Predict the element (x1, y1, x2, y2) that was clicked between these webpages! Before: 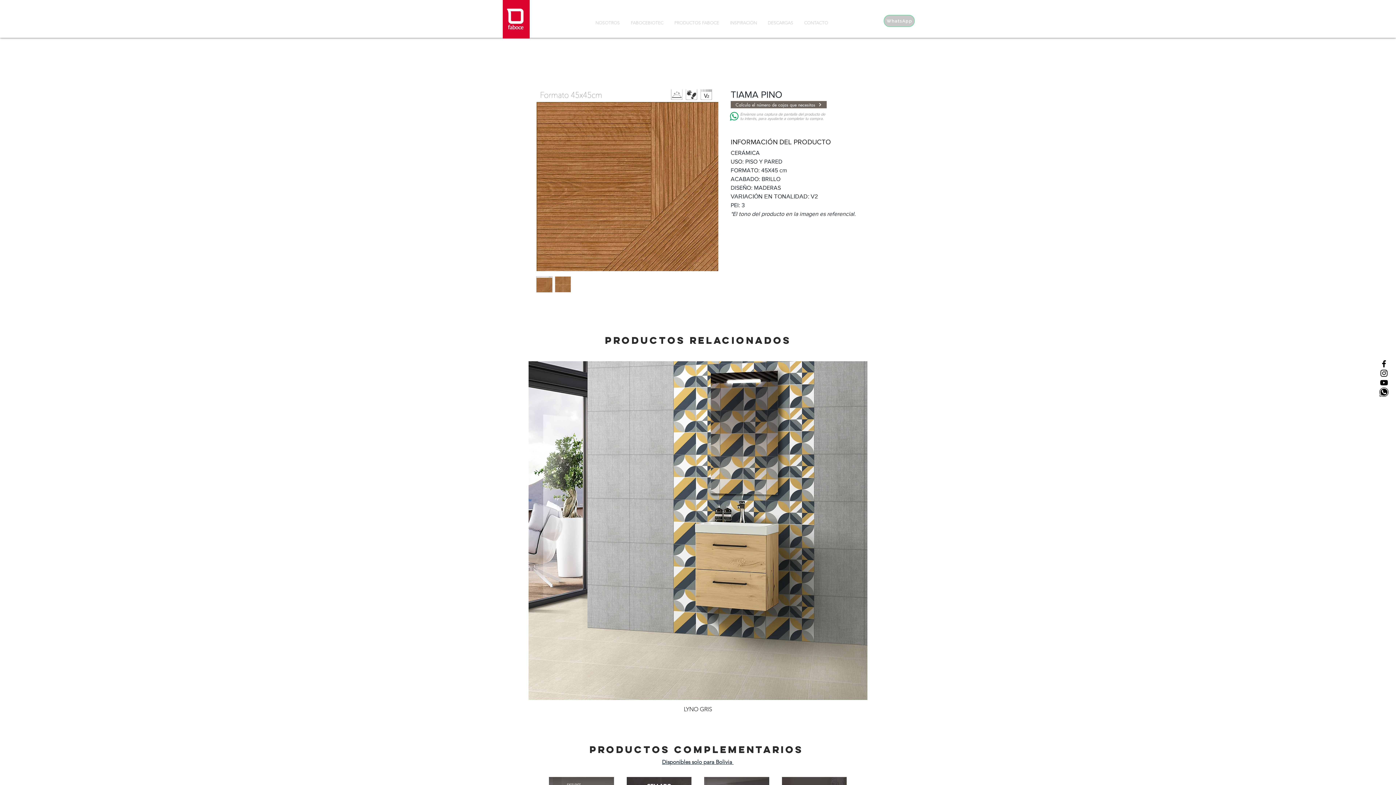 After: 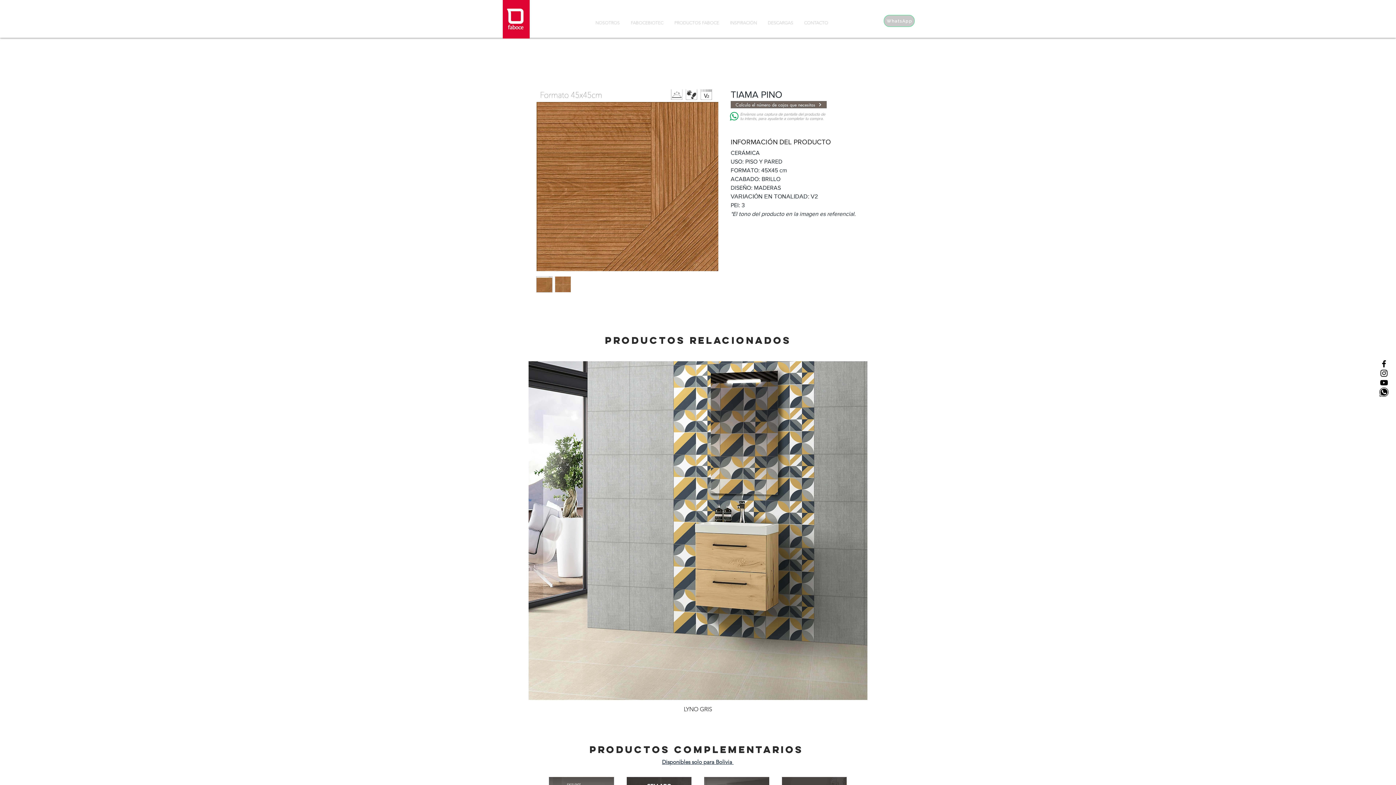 Action: bbox: (1379, 378, 1389, 387)